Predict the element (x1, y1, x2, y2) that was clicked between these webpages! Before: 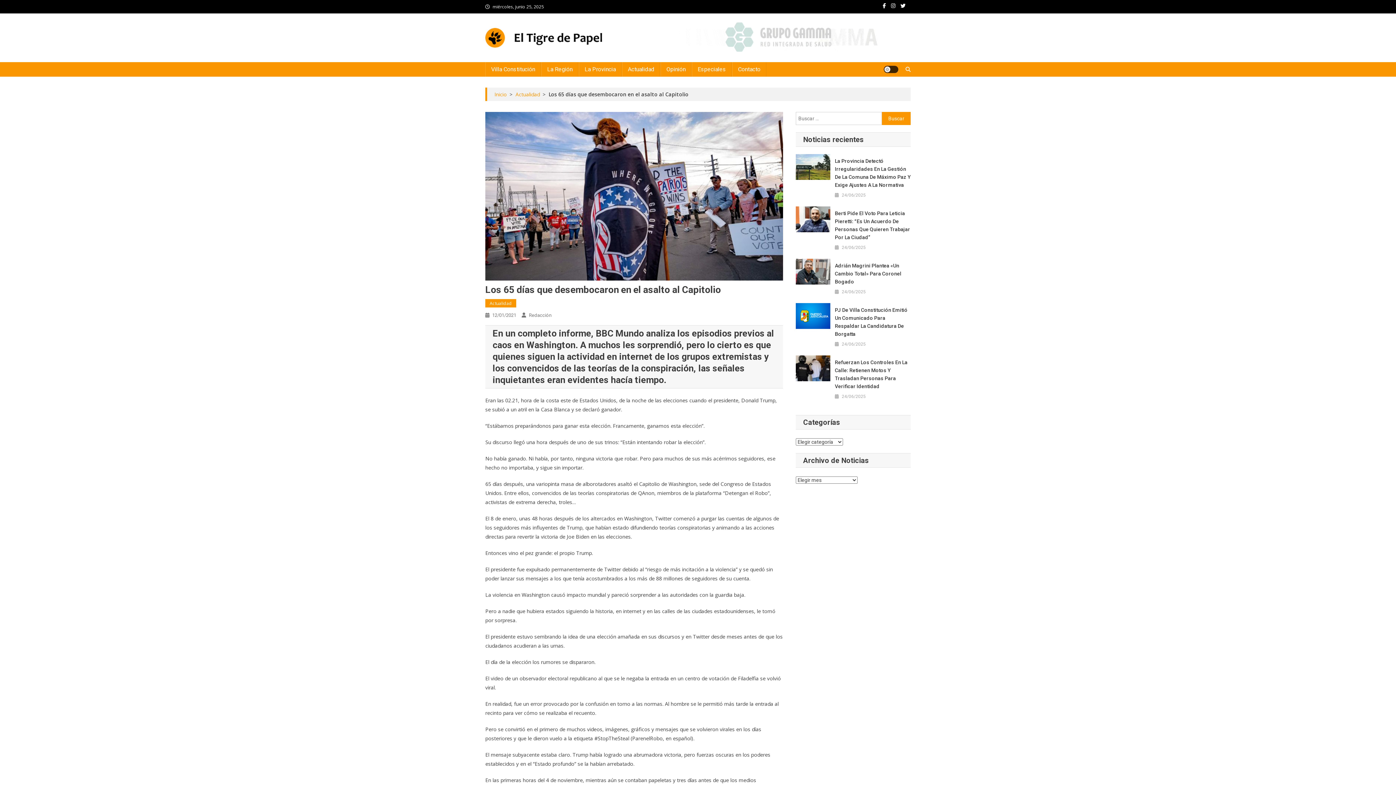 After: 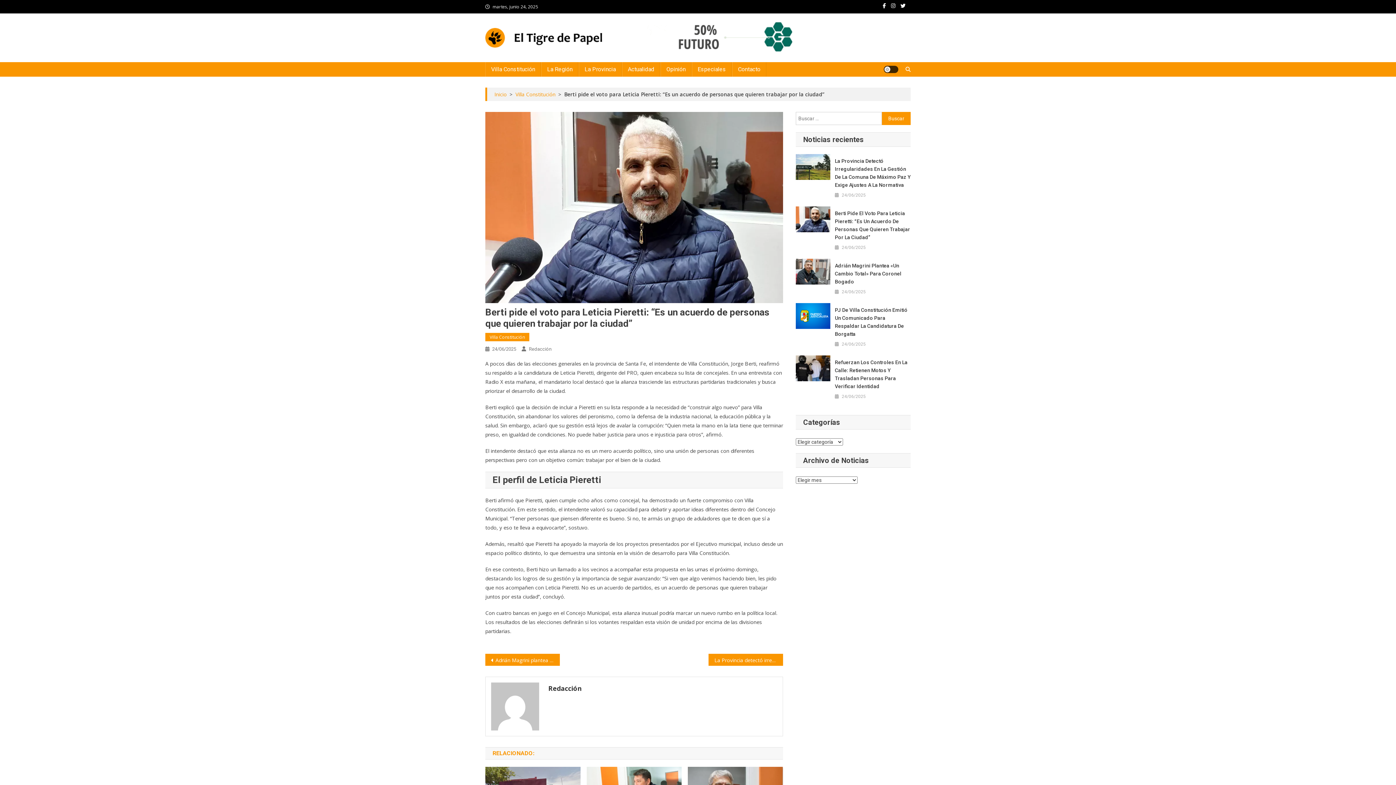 Action: bbox: (796, 206, 830, 232)